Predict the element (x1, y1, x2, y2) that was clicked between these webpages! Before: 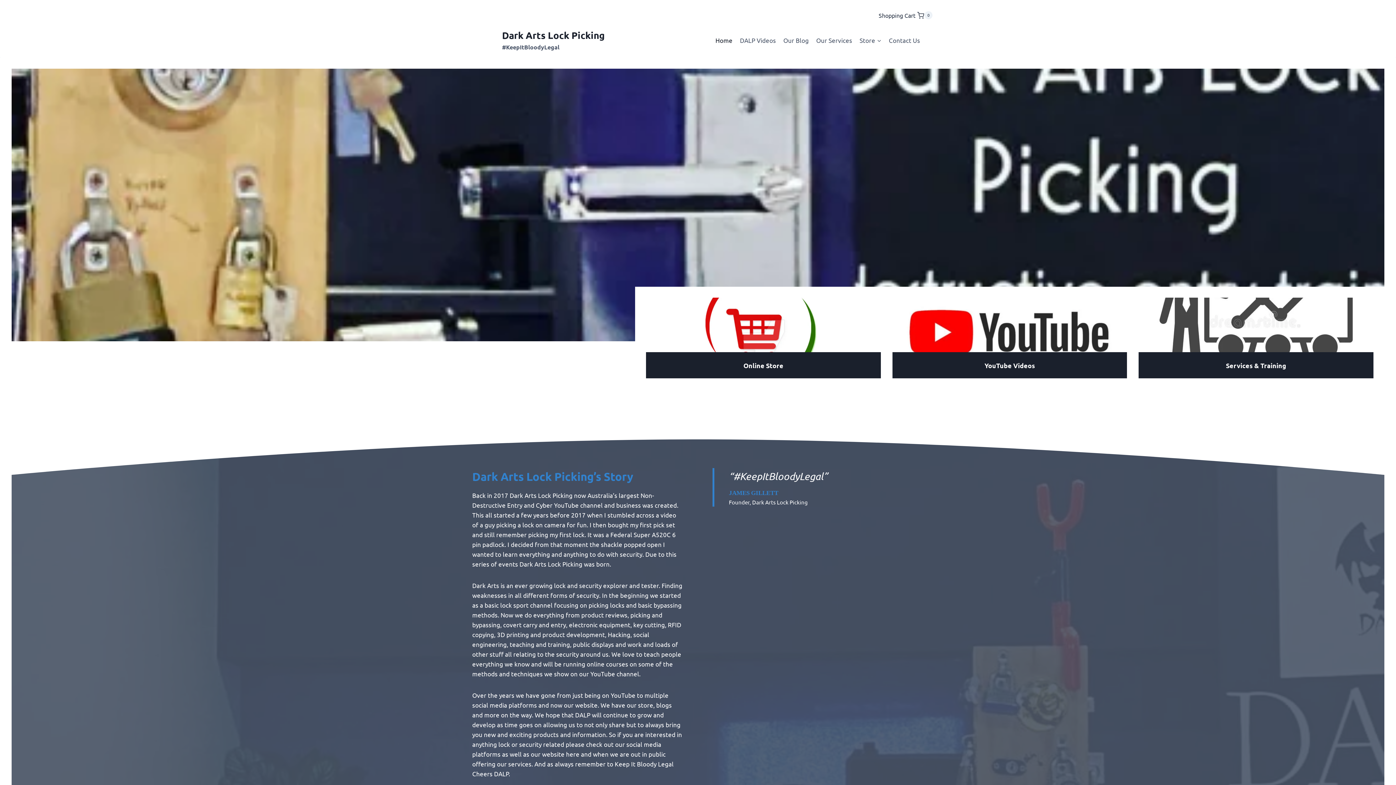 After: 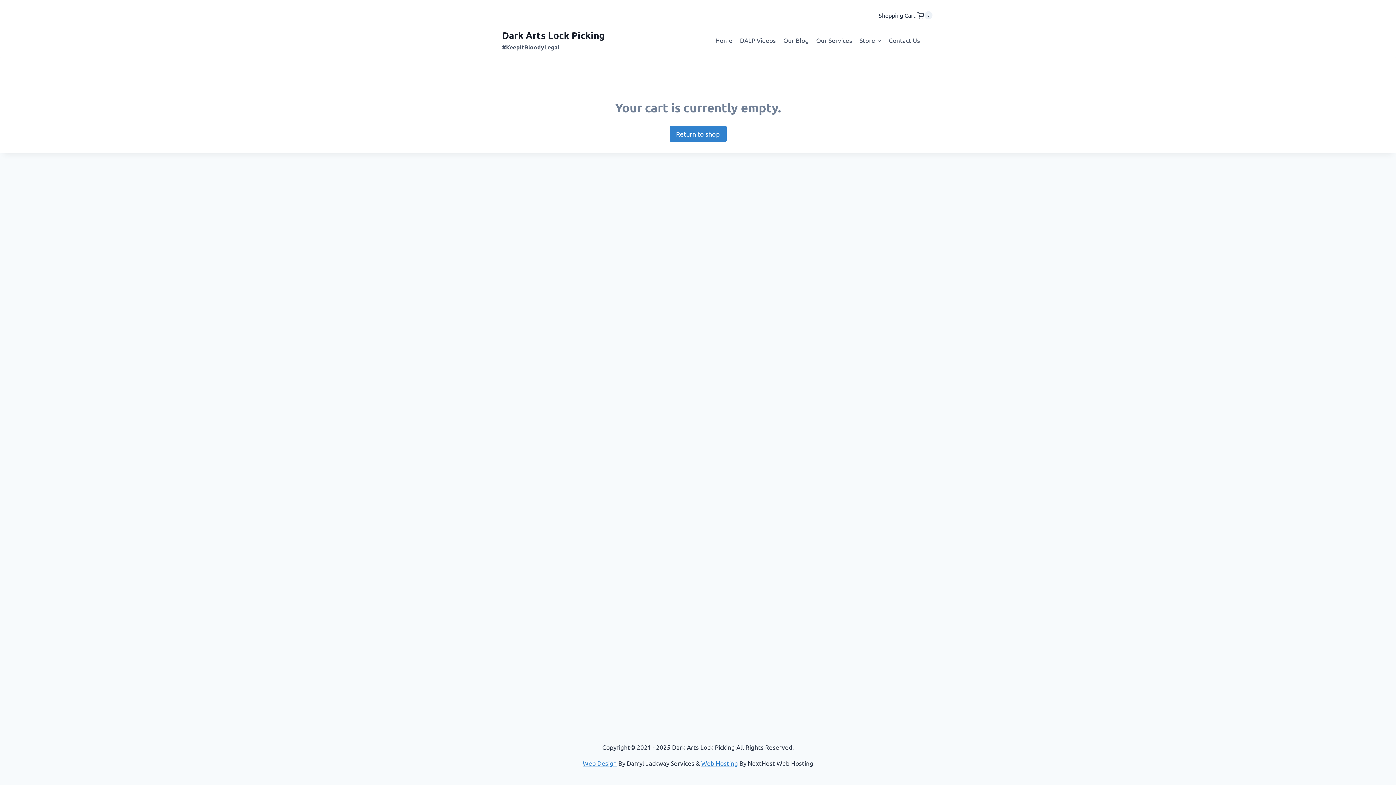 Action: label: Shopping Cart
0 bbox: (878, 7, 932, 23)